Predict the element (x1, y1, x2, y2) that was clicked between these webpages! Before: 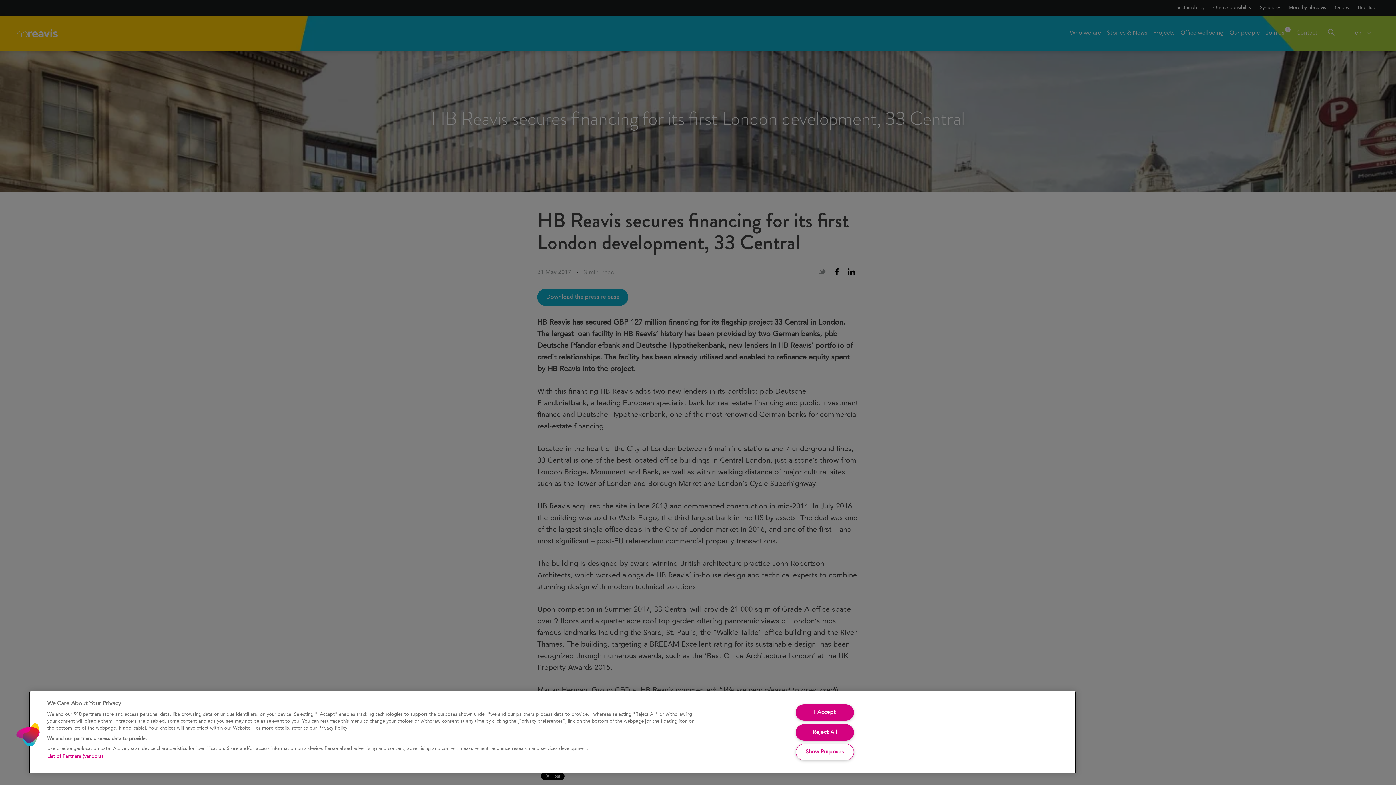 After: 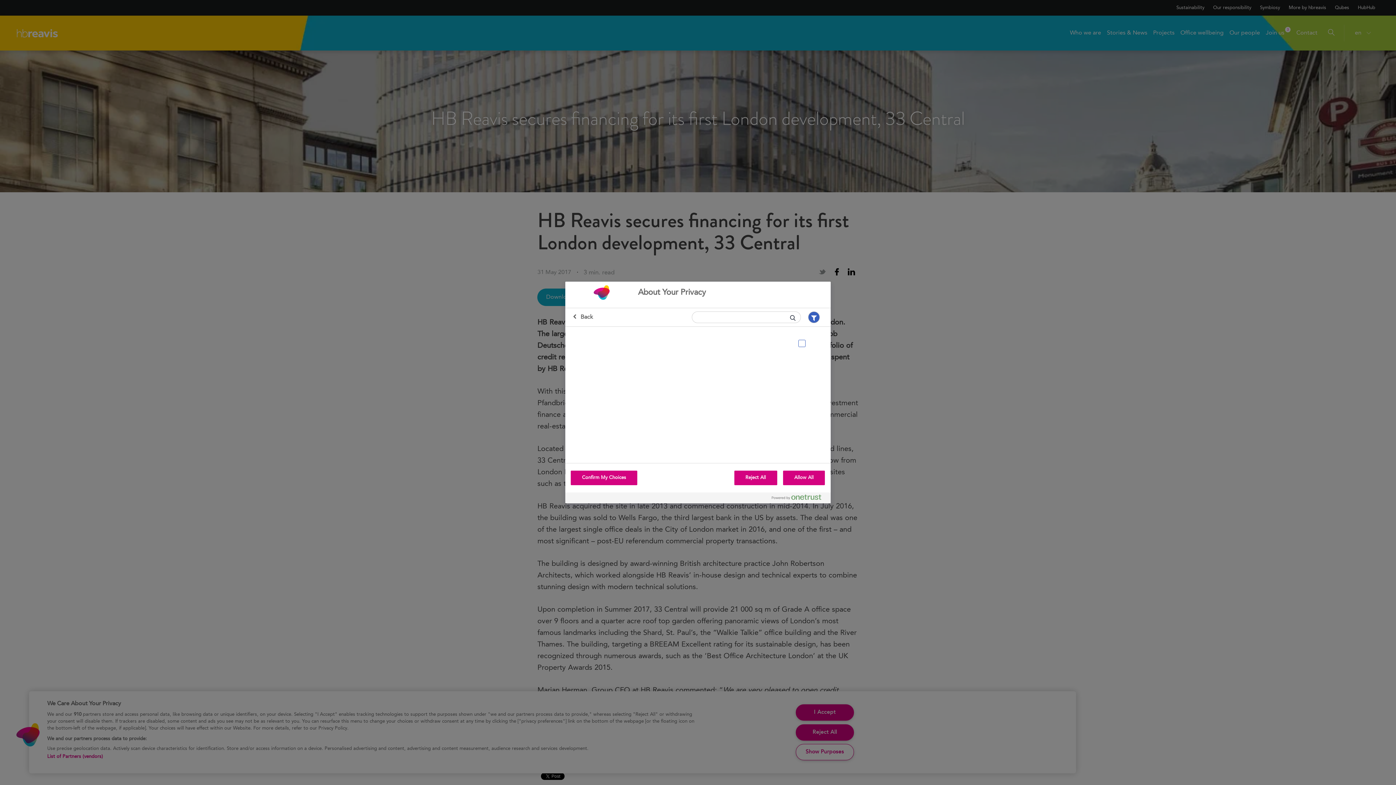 Action: bbox: (47, 754, 103, 760) label: List of Partners (vendors)